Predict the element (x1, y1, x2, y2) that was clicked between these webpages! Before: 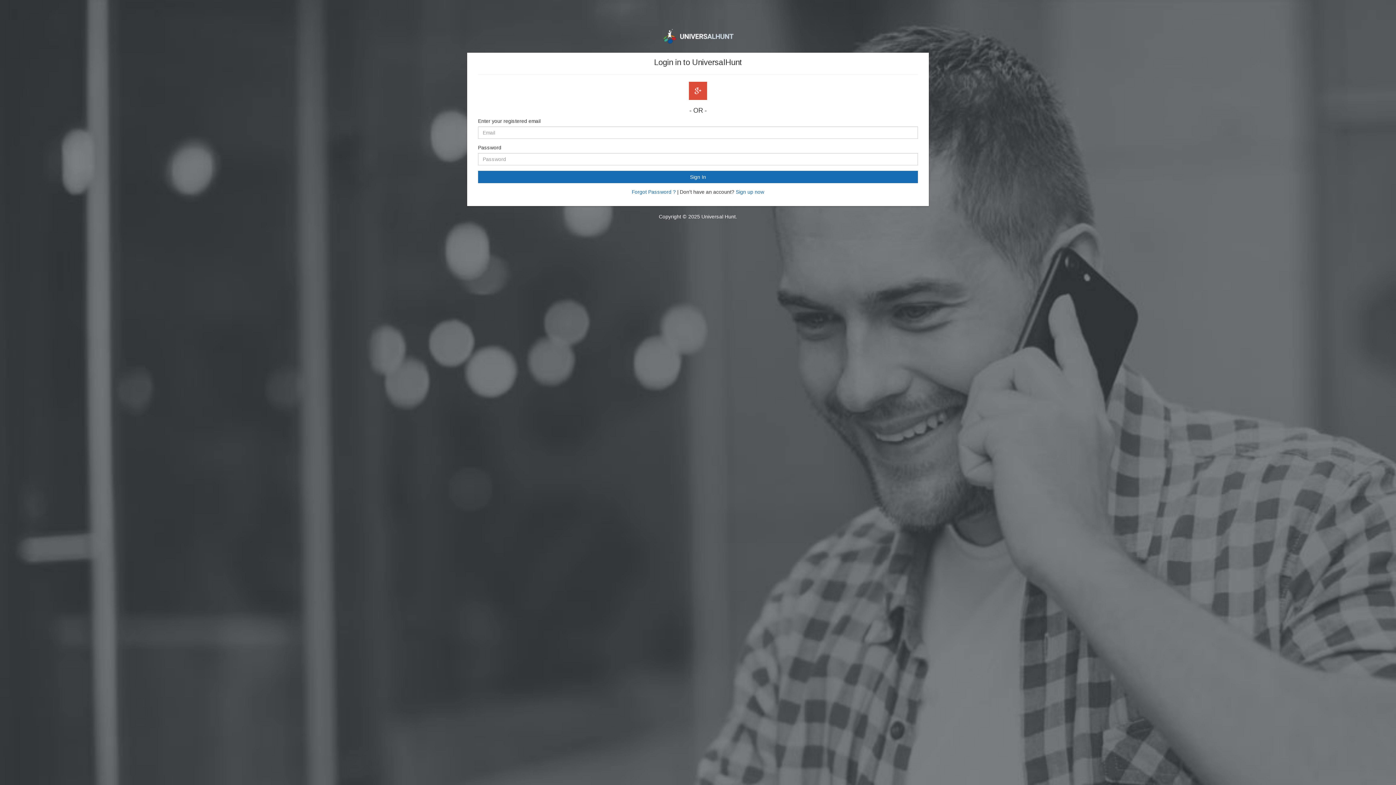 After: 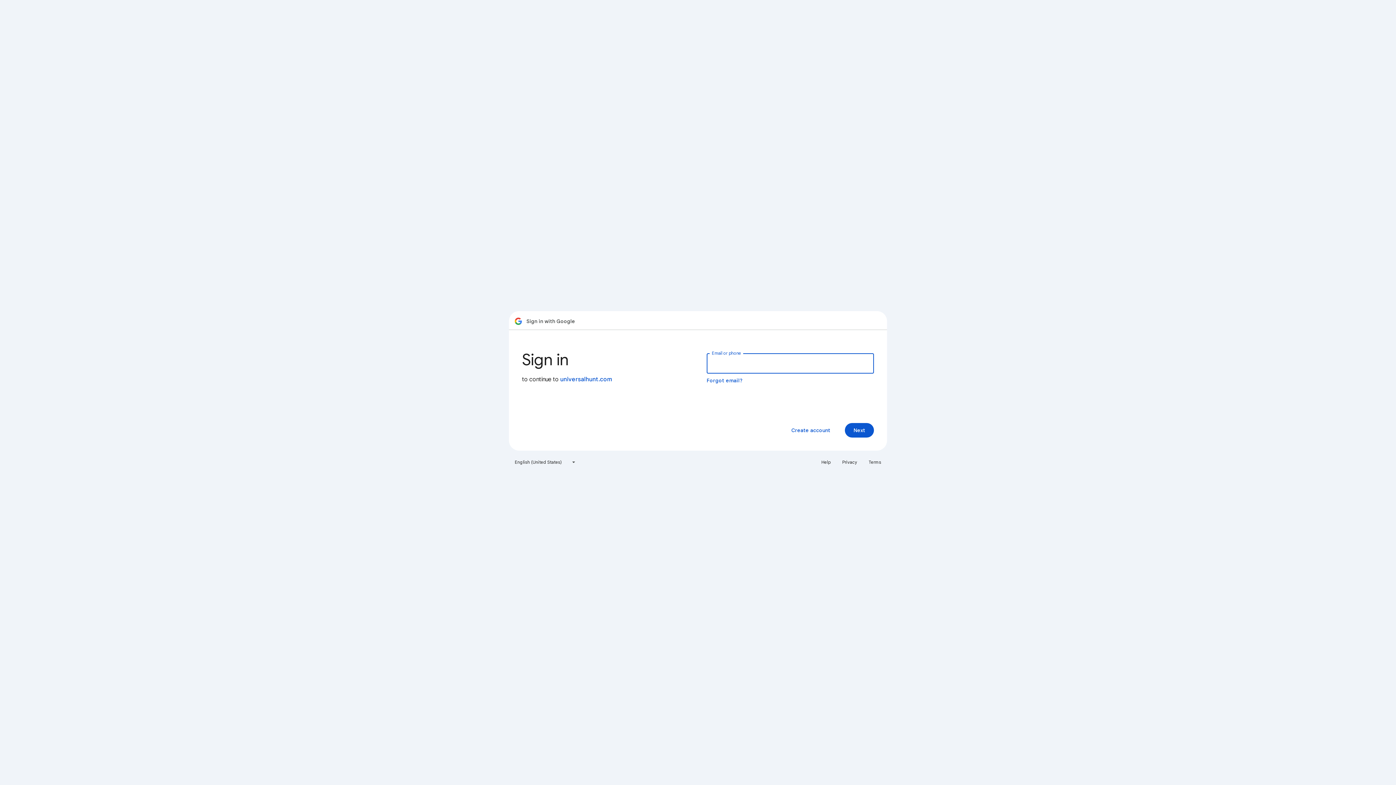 Action: bbox: (689, 81, 707, 100)